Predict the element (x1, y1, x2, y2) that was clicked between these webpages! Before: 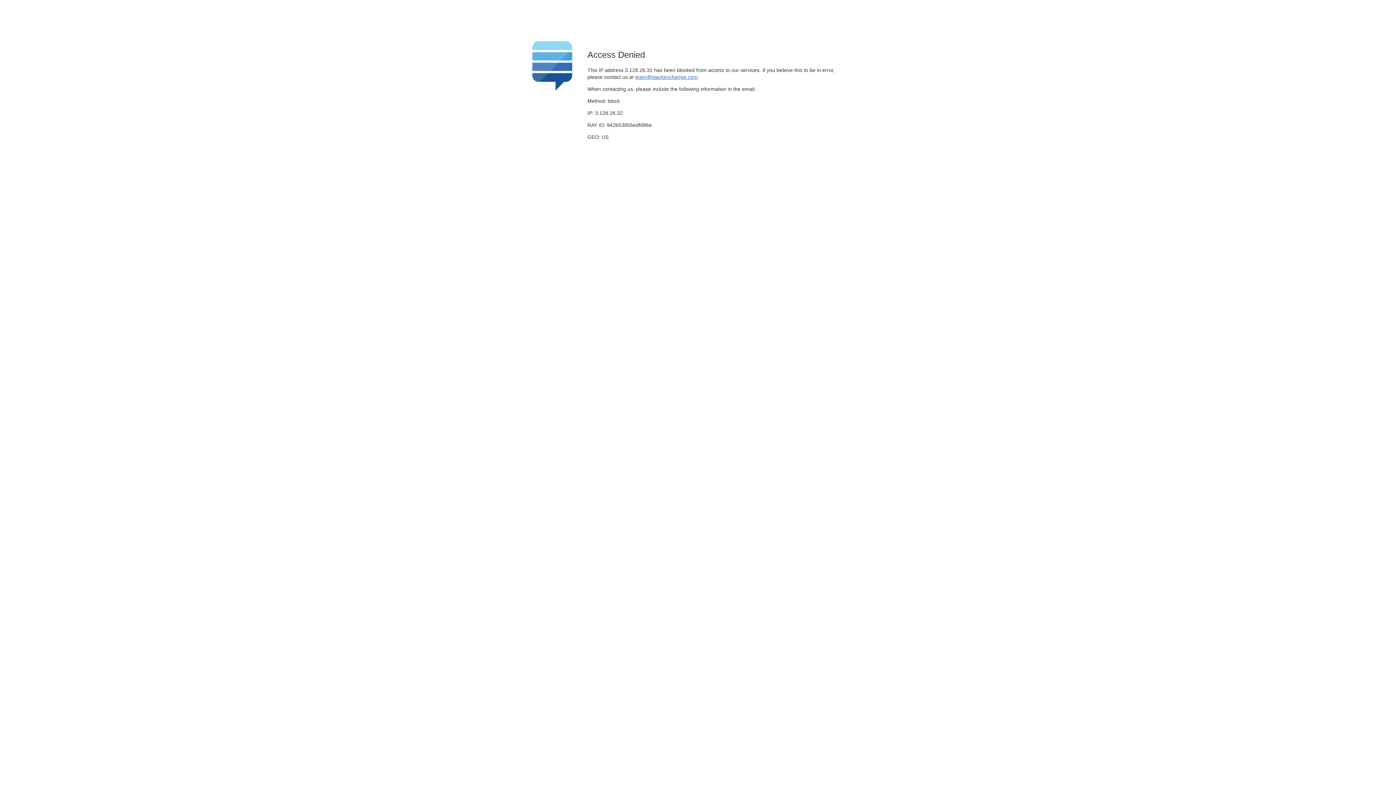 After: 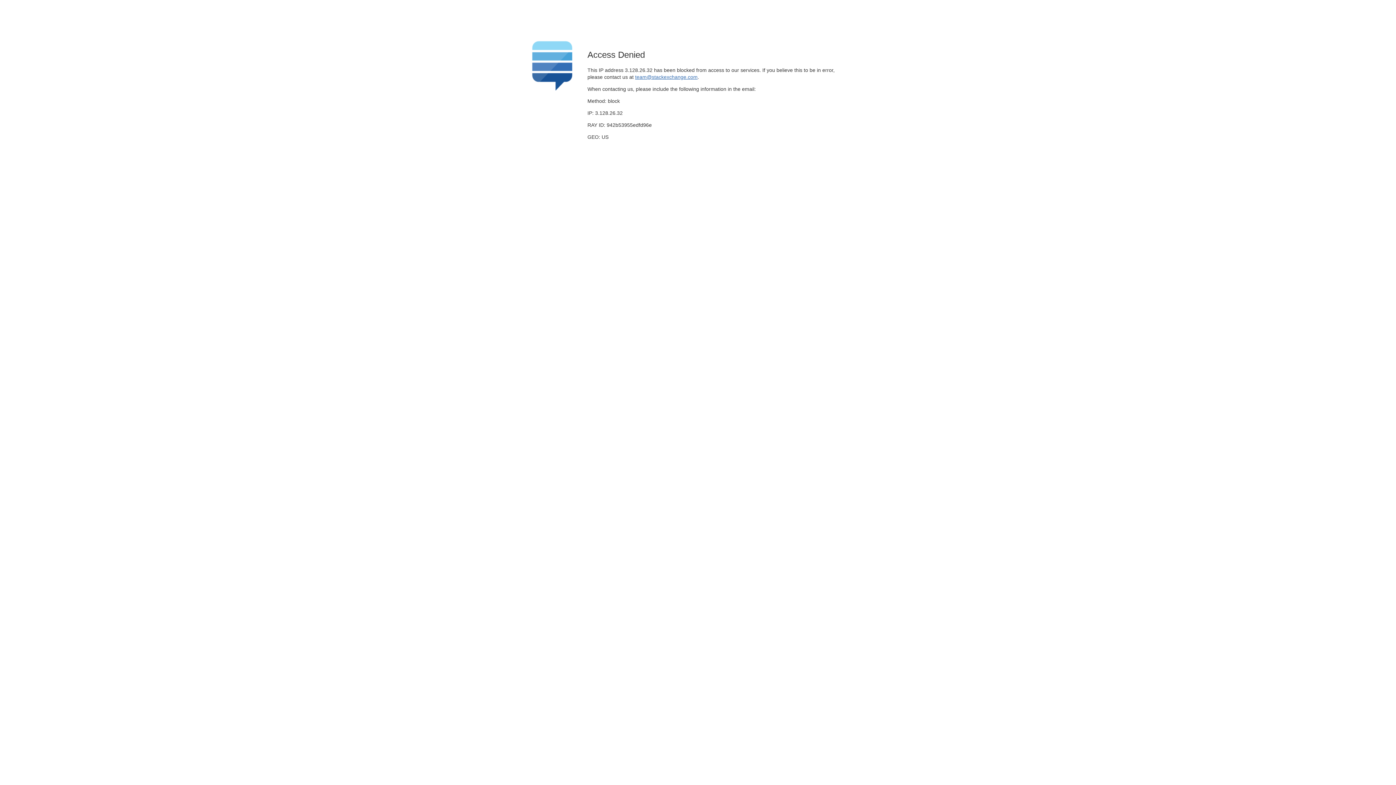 Action: bbox: (635, 74, 697, 79) label: team@stackexchange.com